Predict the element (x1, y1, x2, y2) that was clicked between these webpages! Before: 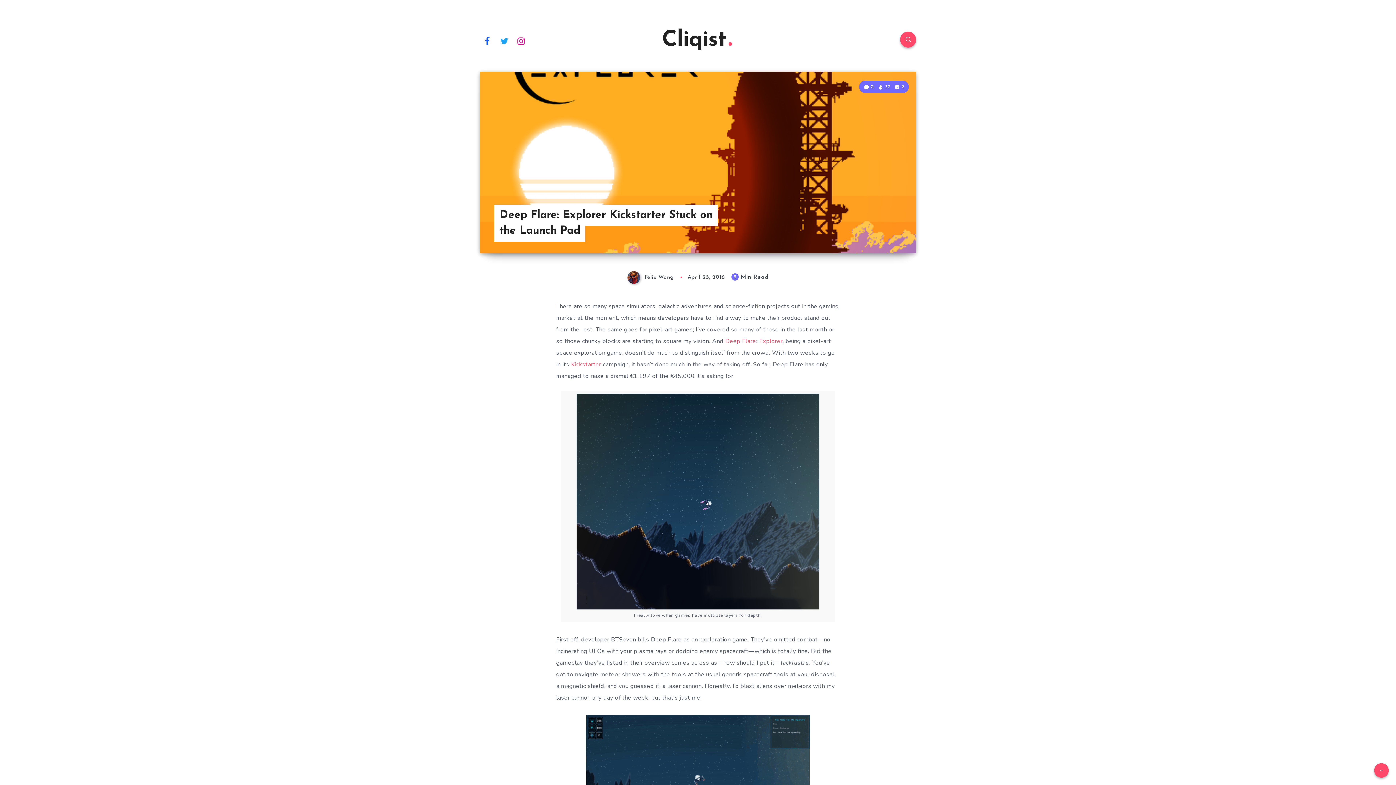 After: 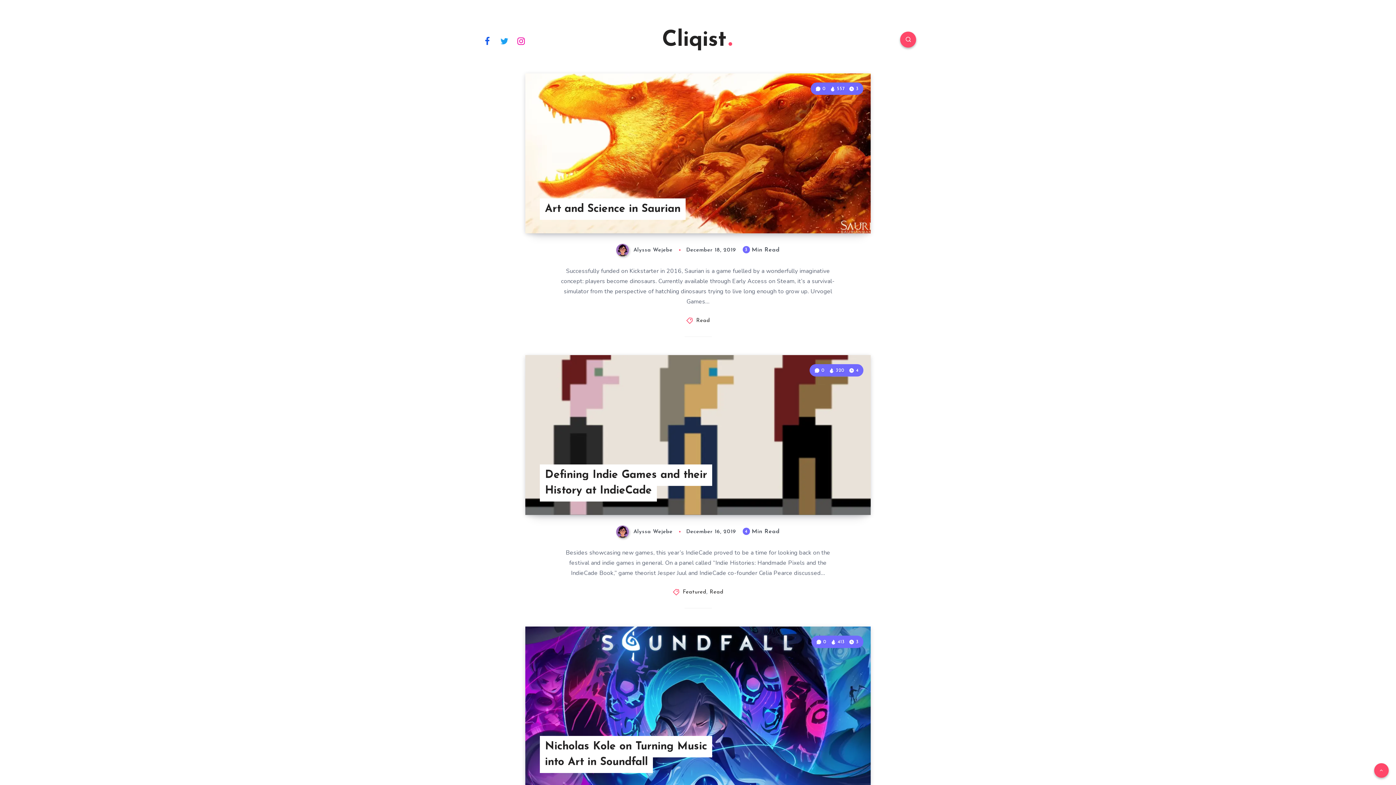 Action: label: Cliqist bbox: (662, 27, 734, 53)